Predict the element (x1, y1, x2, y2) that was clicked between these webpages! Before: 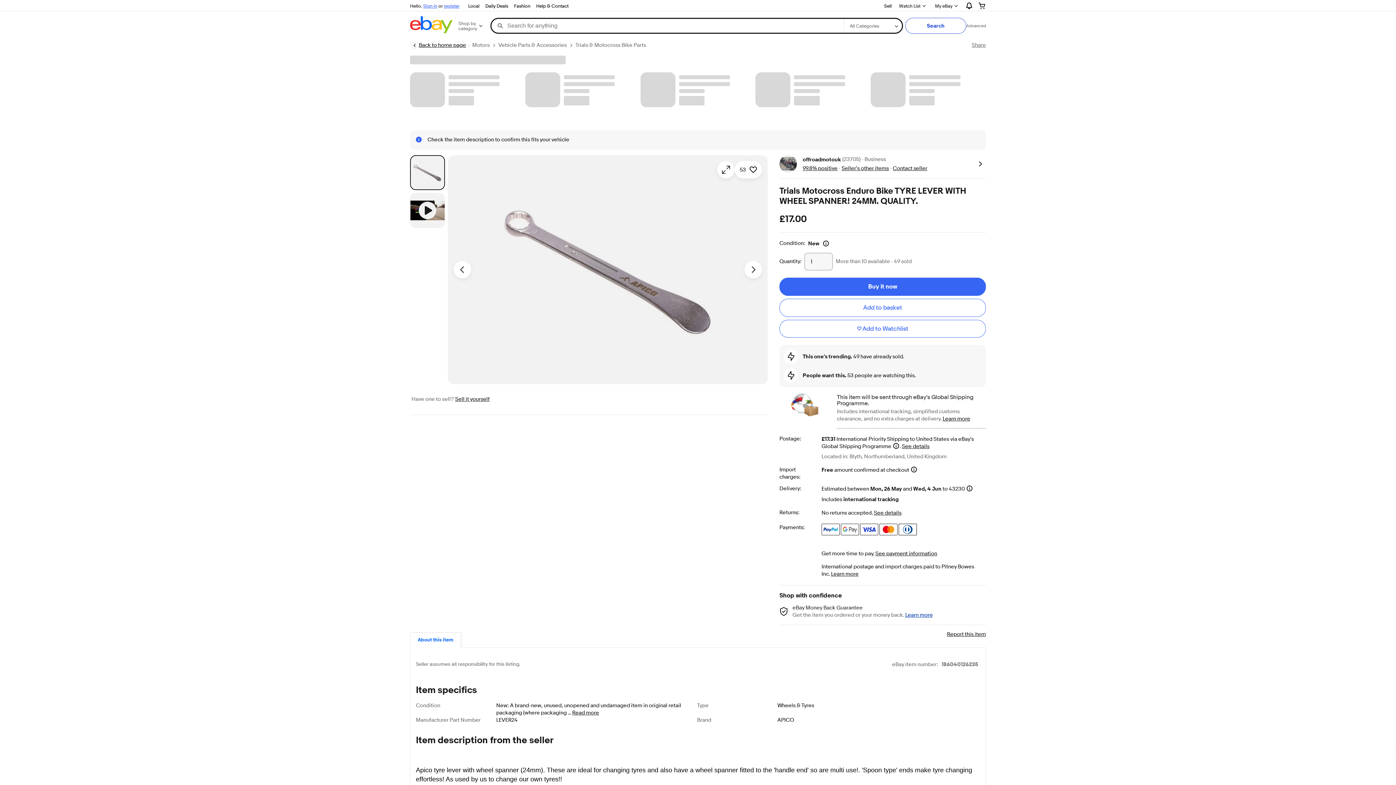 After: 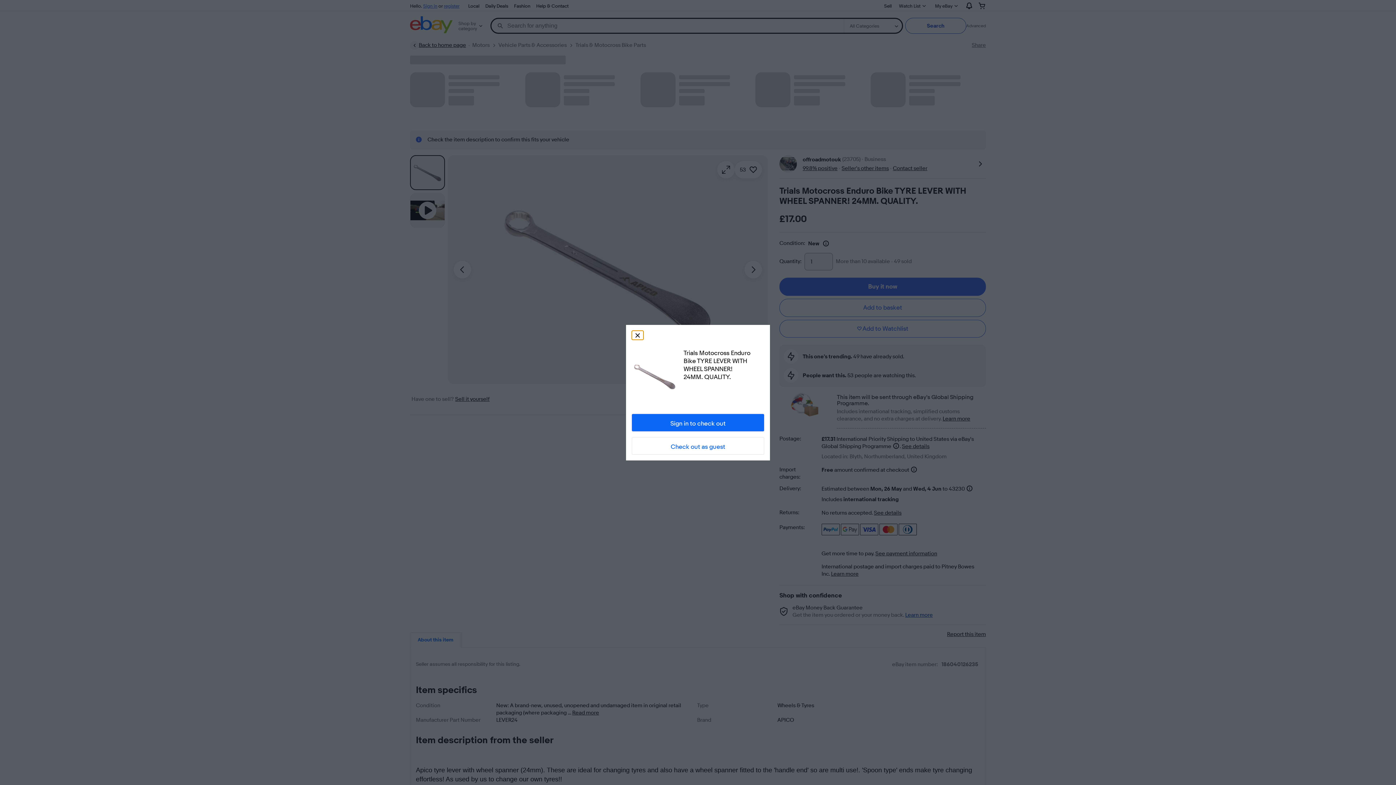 Action: label: Buy it now bbox: (779, 277, 986, 296)